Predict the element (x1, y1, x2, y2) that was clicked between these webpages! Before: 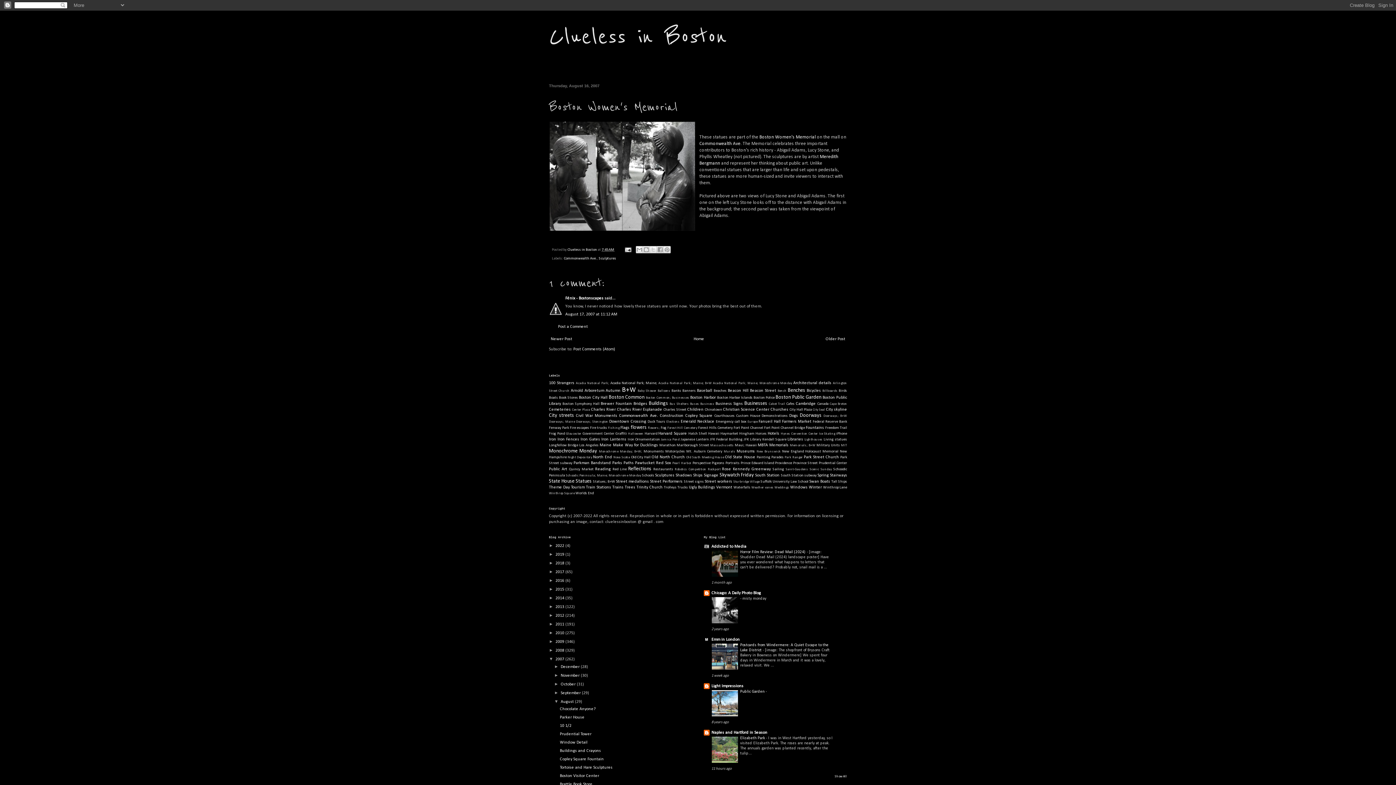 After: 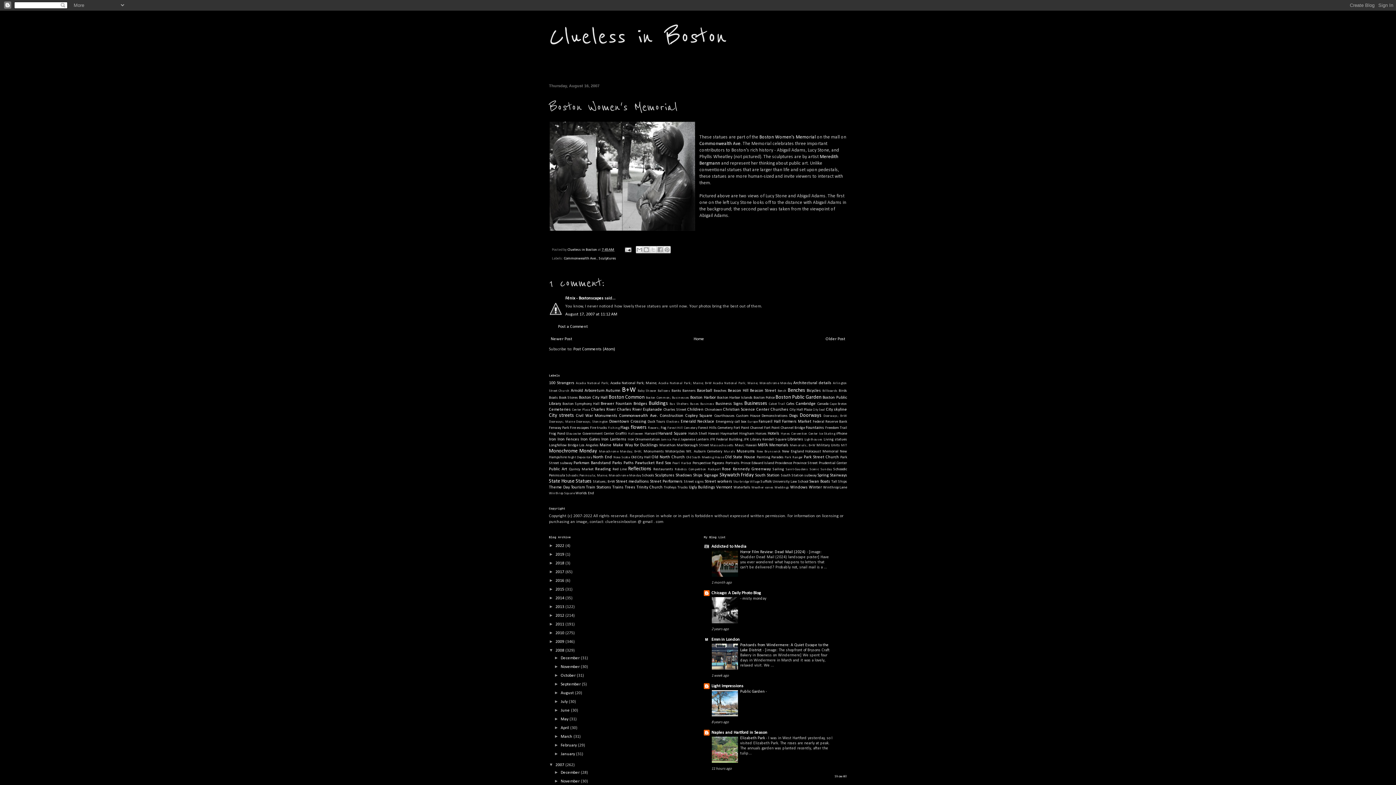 Action: bbox: (549, 647, 555, 652) label: ►  